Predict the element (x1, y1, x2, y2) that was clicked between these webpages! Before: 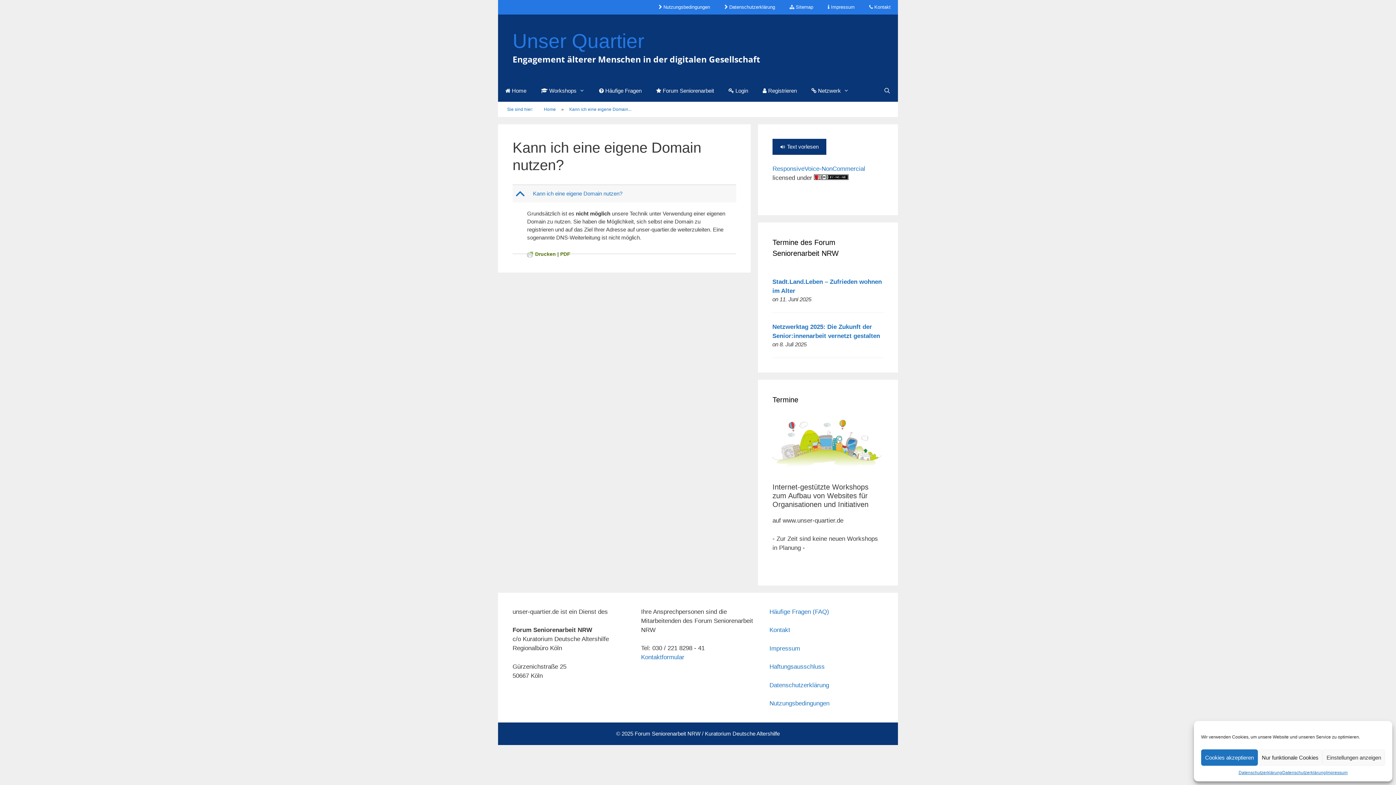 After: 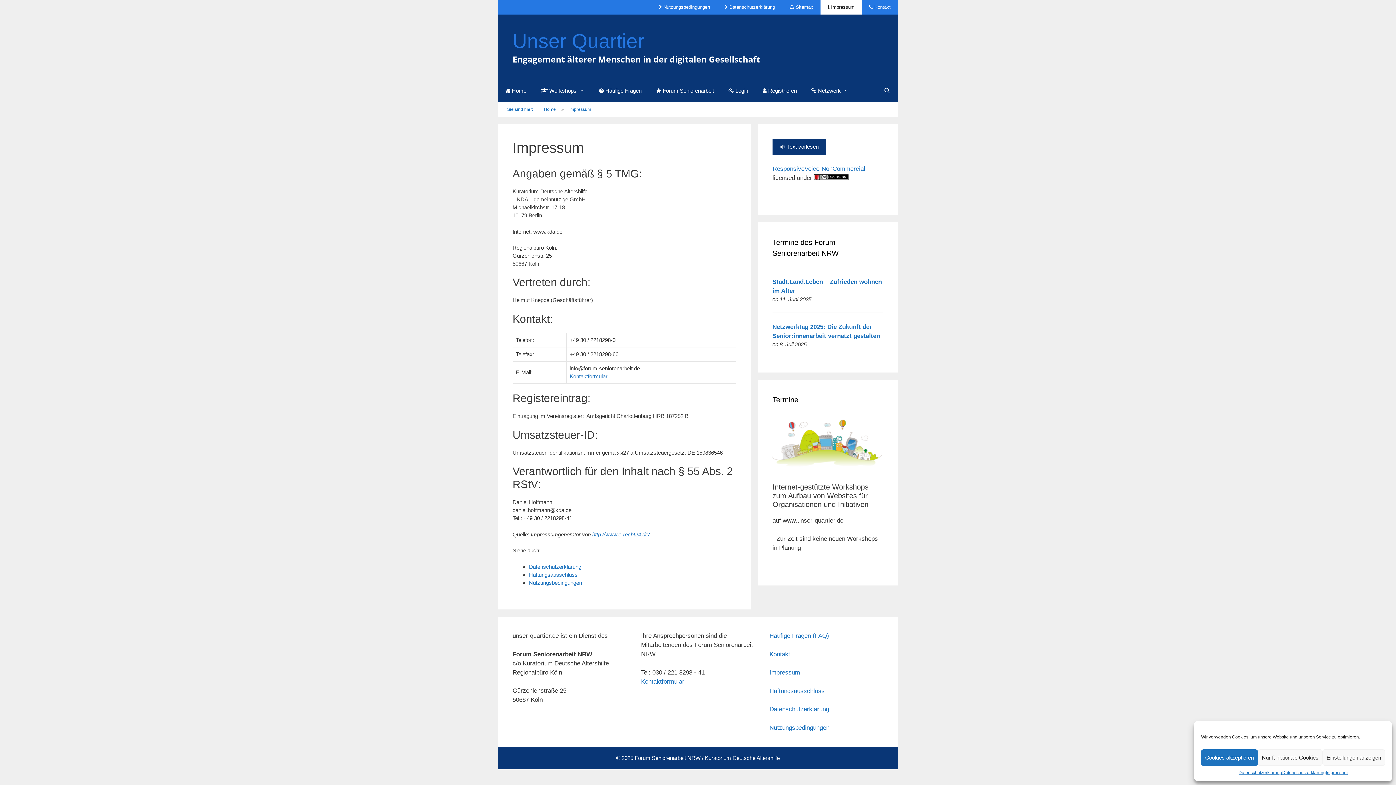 Action: bbox: (820, 0, 862, 14) label:  Impressum